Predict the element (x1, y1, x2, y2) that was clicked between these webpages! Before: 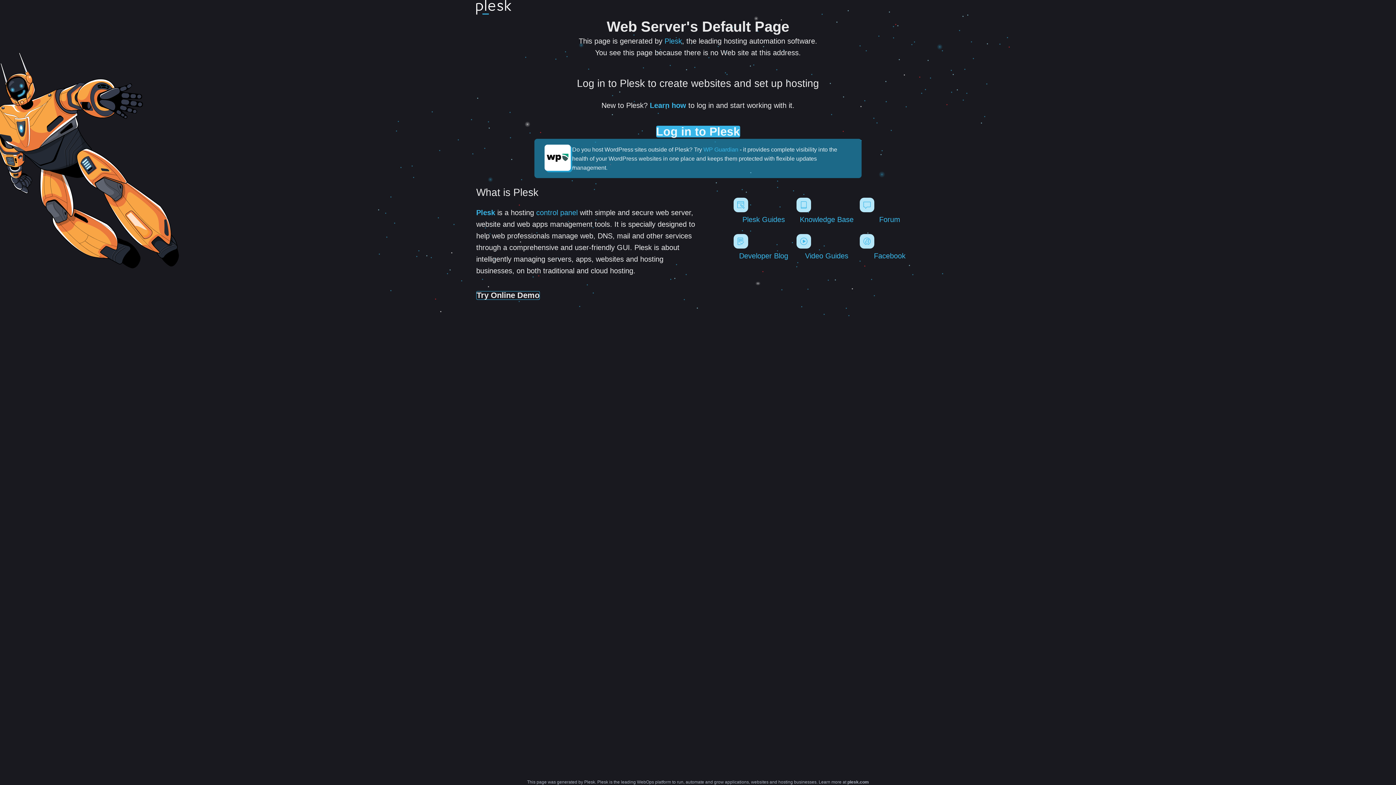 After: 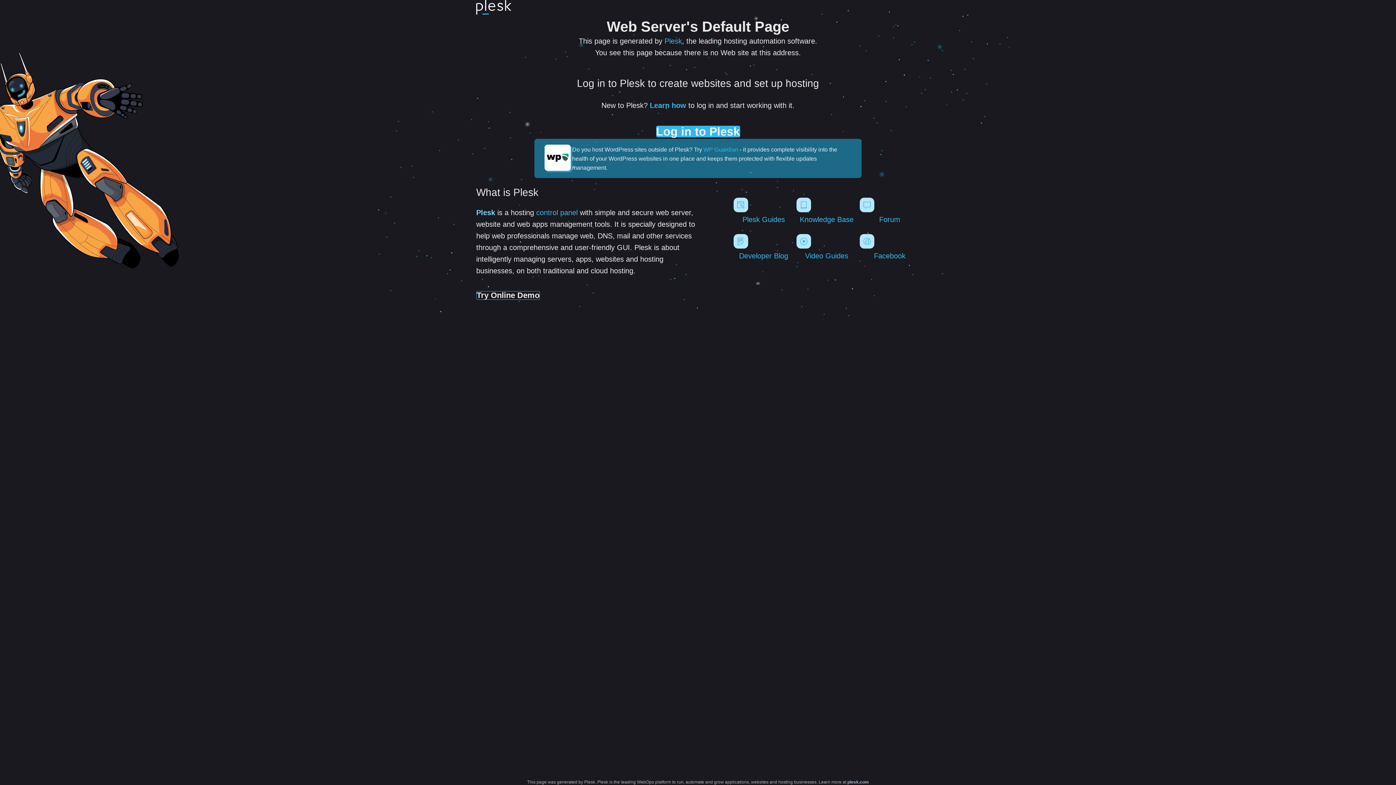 Action: label: Plesk bbox: (476, 208, 495, 216)